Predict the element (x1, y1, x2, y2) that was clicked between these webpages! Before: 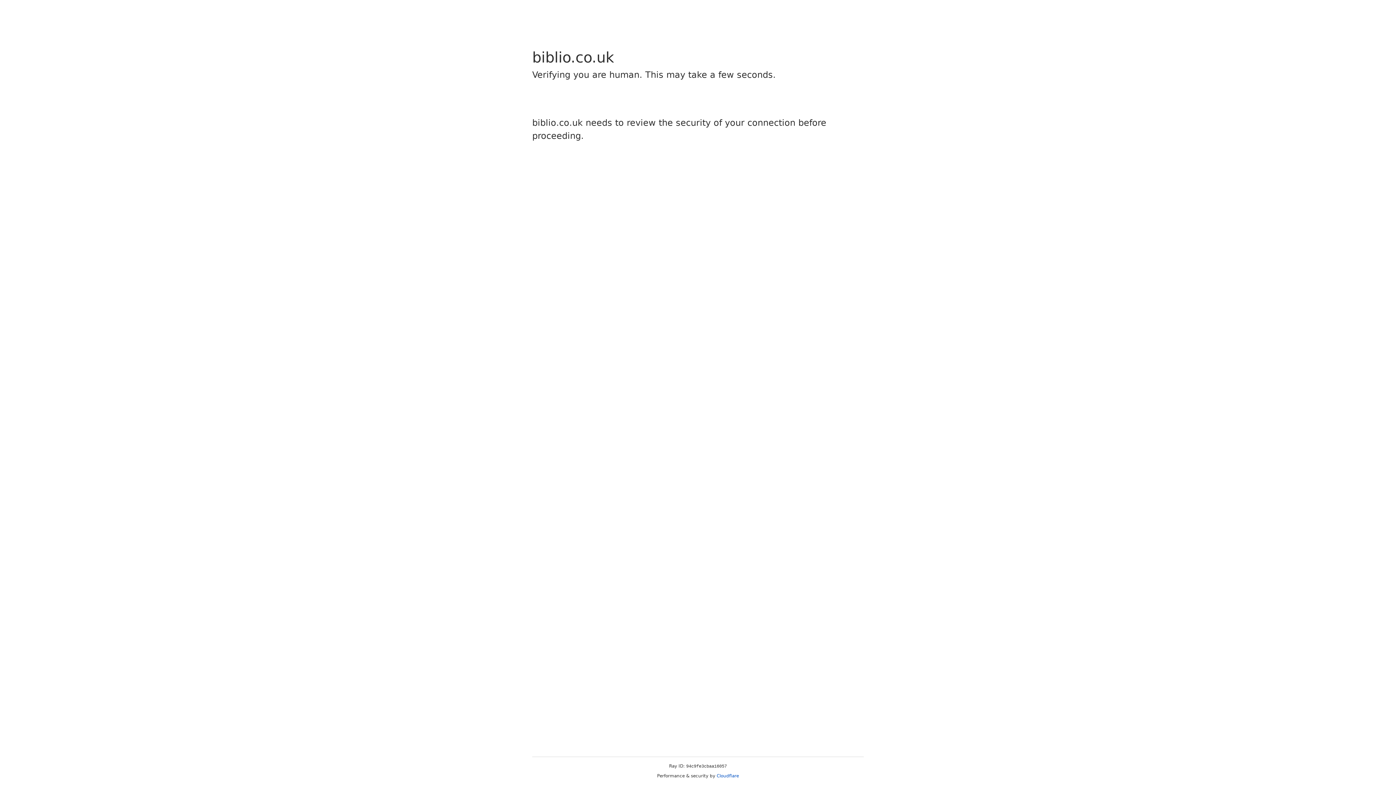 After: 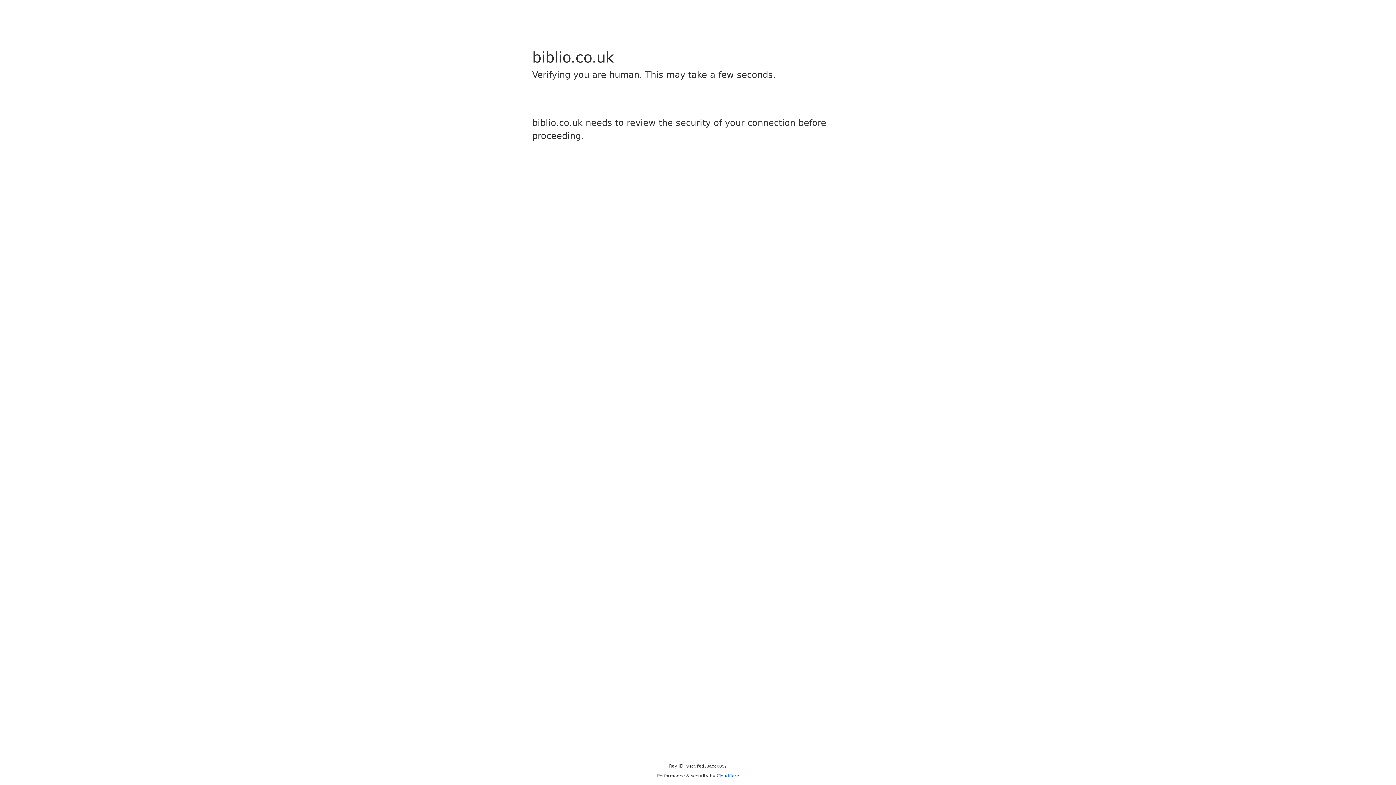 Action: bbox: (716, 773, 739, 778) label: Cloudflare